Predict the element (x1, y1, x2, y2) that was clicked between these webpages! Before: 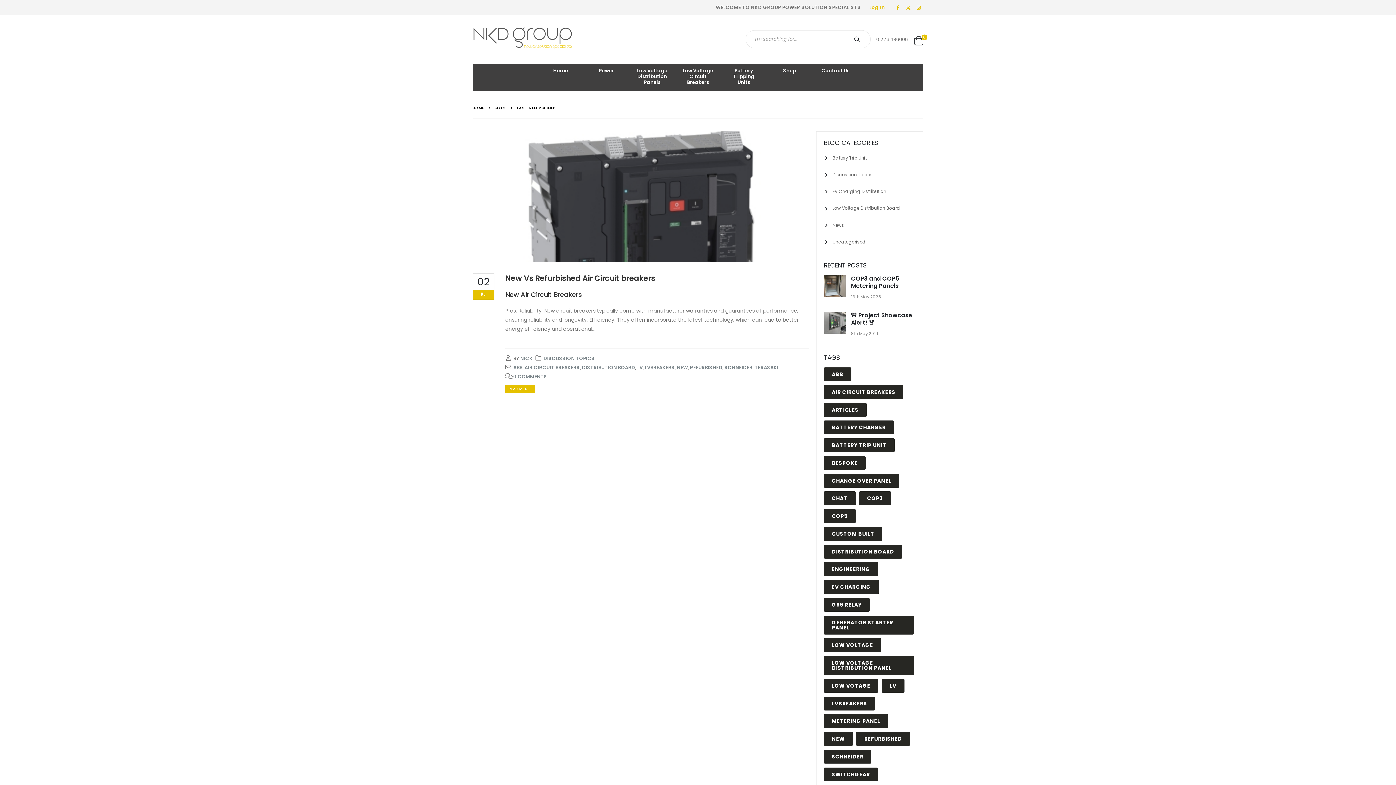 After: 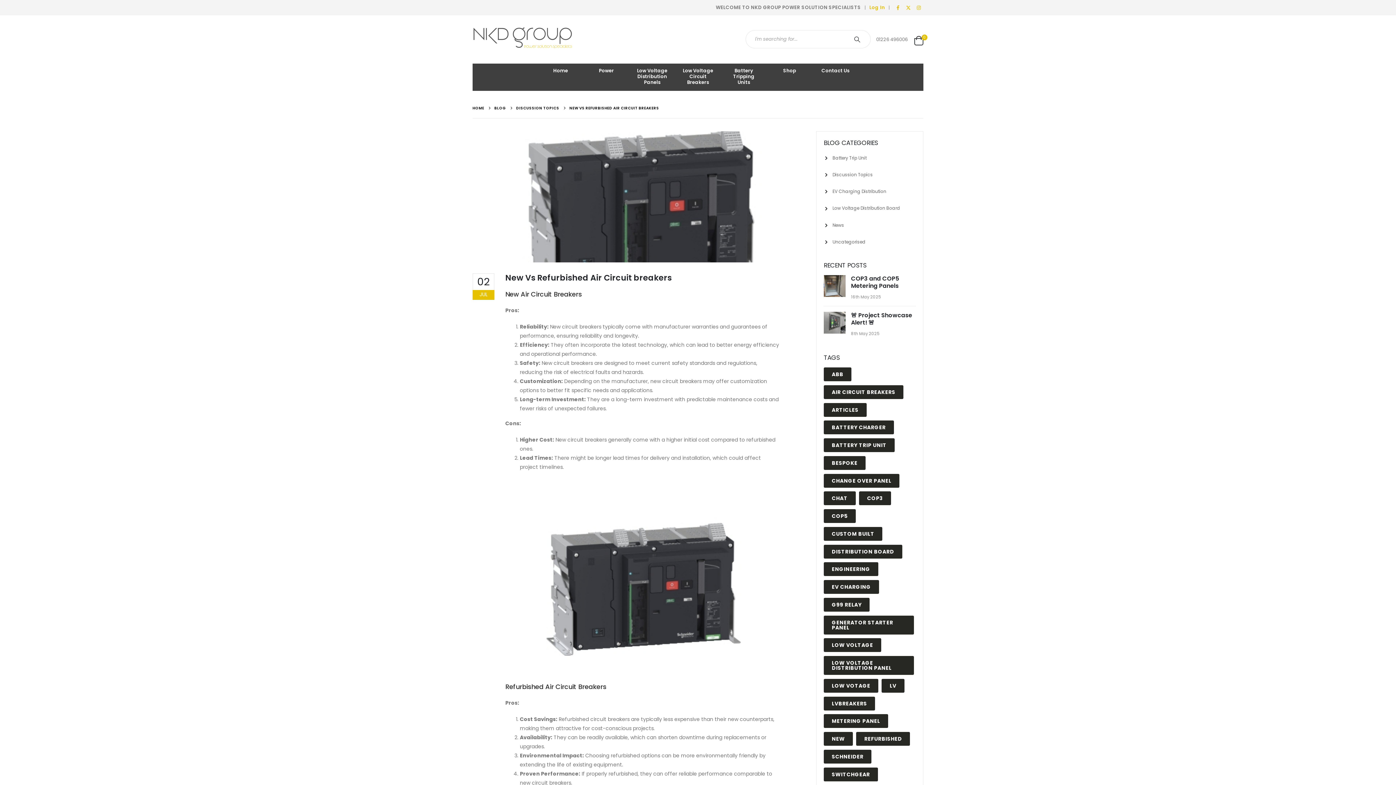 Action: bbox: (505, 385, 534, 393) label: READ MORE...